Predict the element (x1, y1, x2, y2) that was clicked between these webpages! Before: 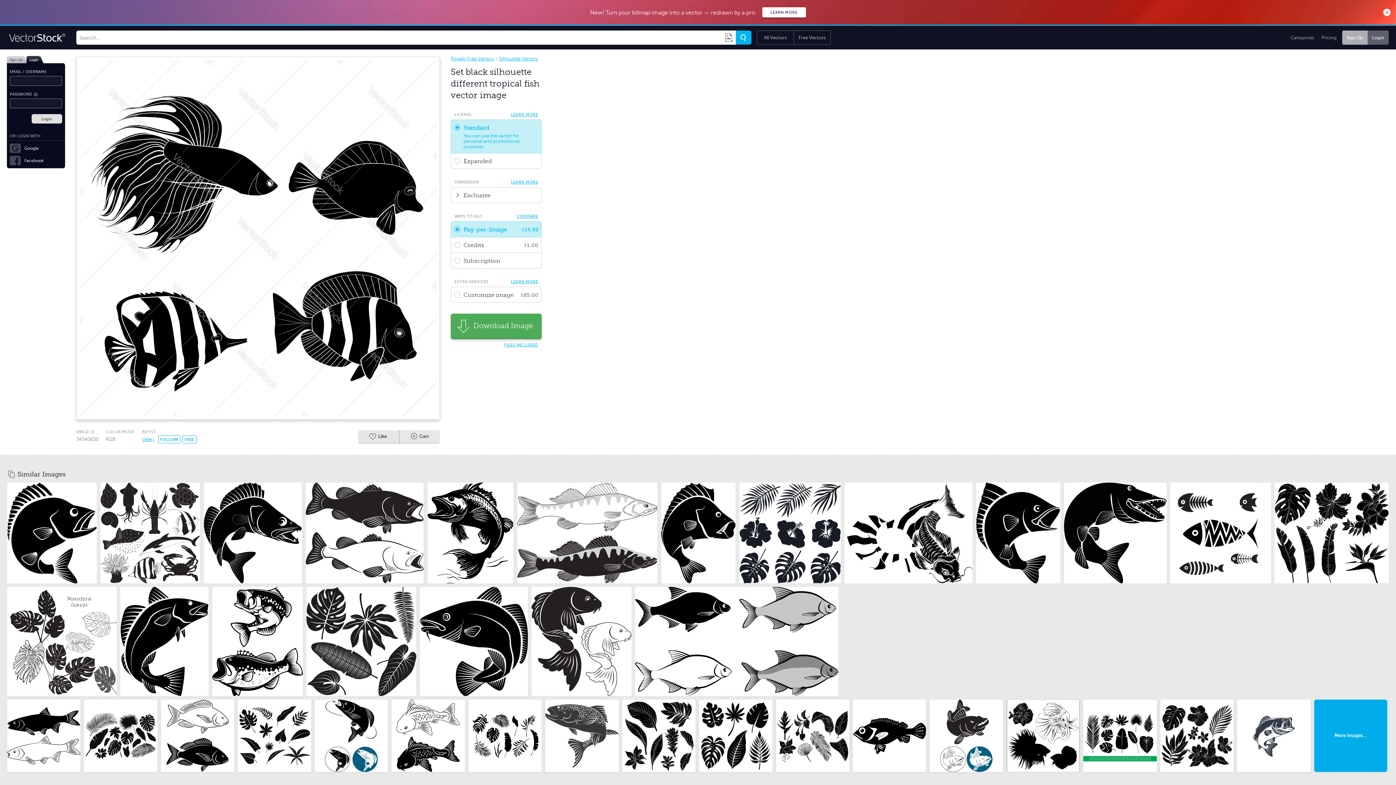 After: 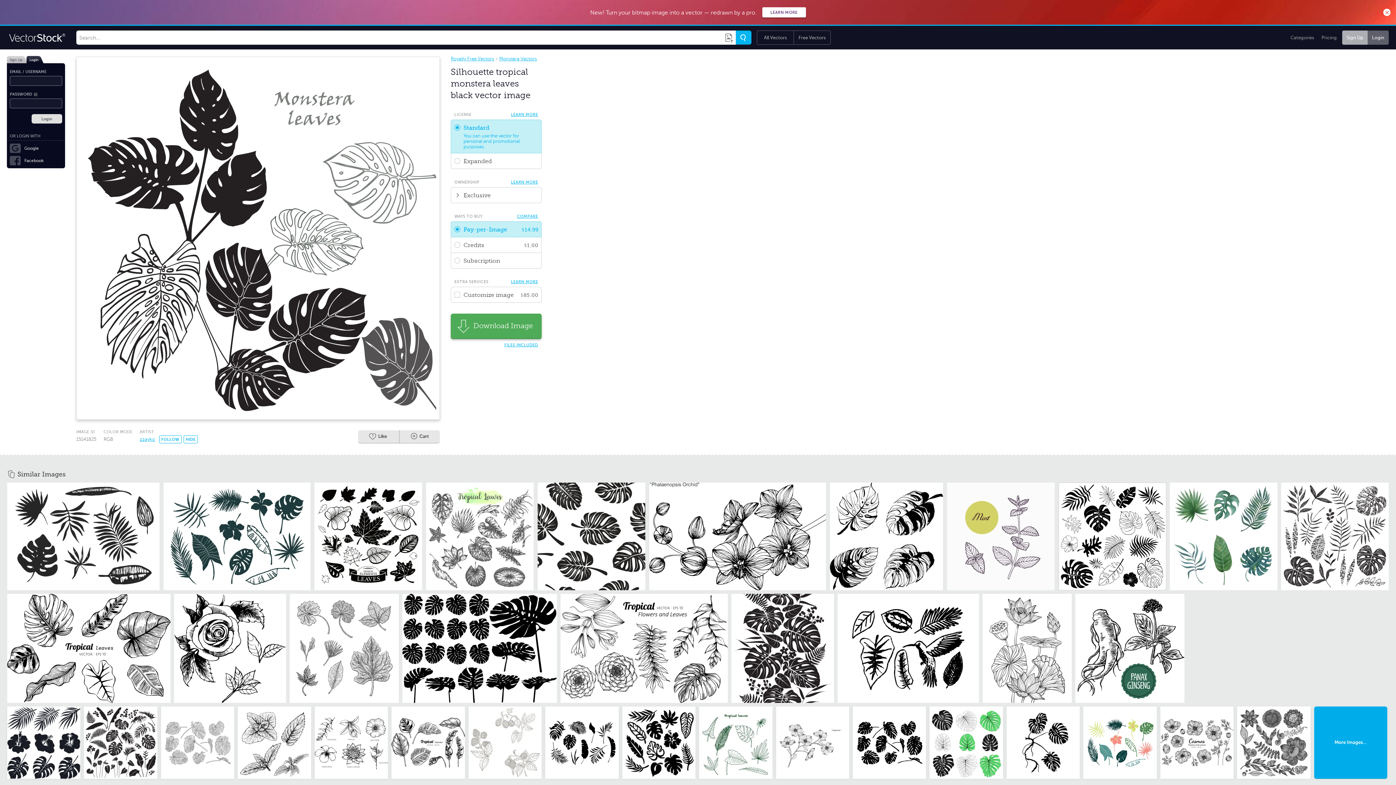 Action: bbox: (7, 587, 116, 696)